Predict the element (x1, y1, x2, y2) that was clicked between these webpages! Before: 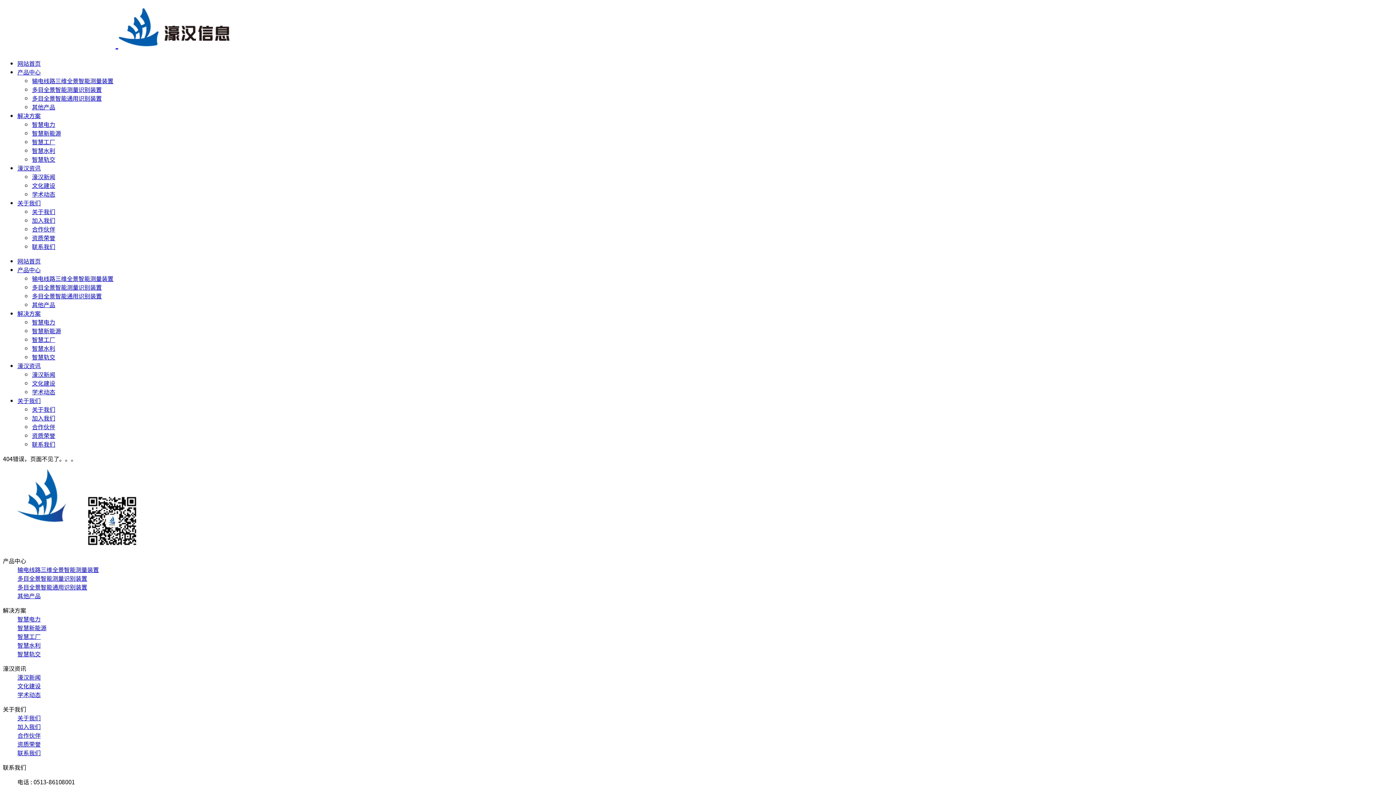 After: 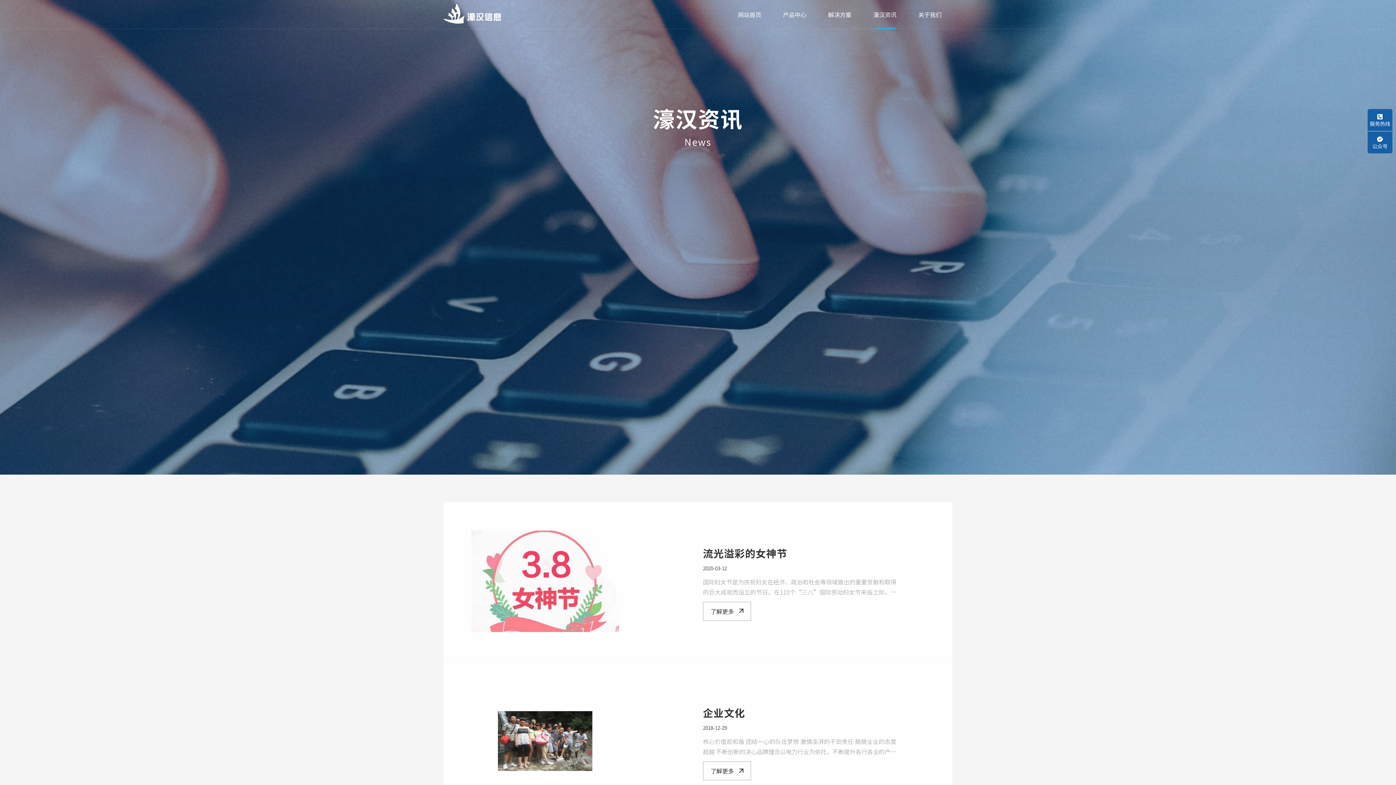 Action: bbox: (32, 181, 55, 189) label: 文化建设